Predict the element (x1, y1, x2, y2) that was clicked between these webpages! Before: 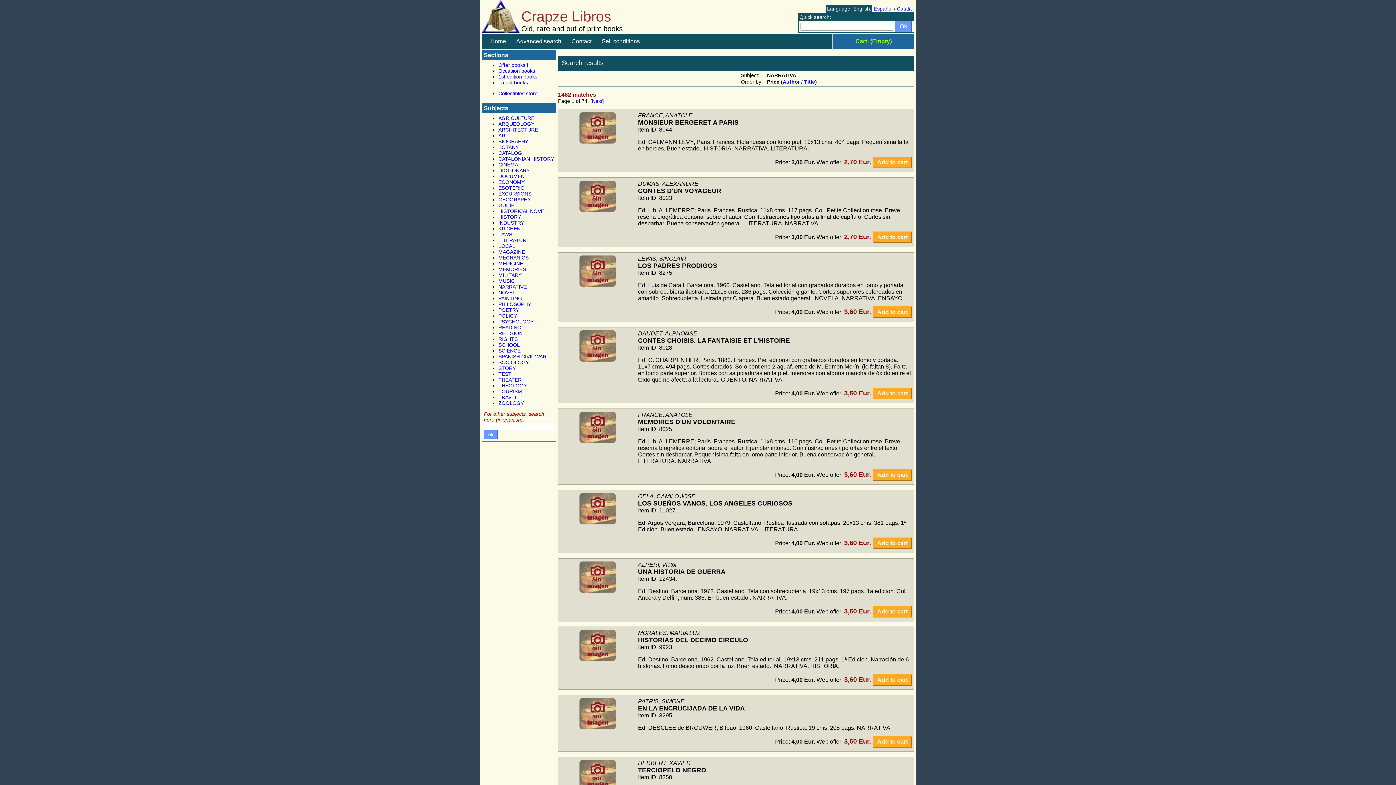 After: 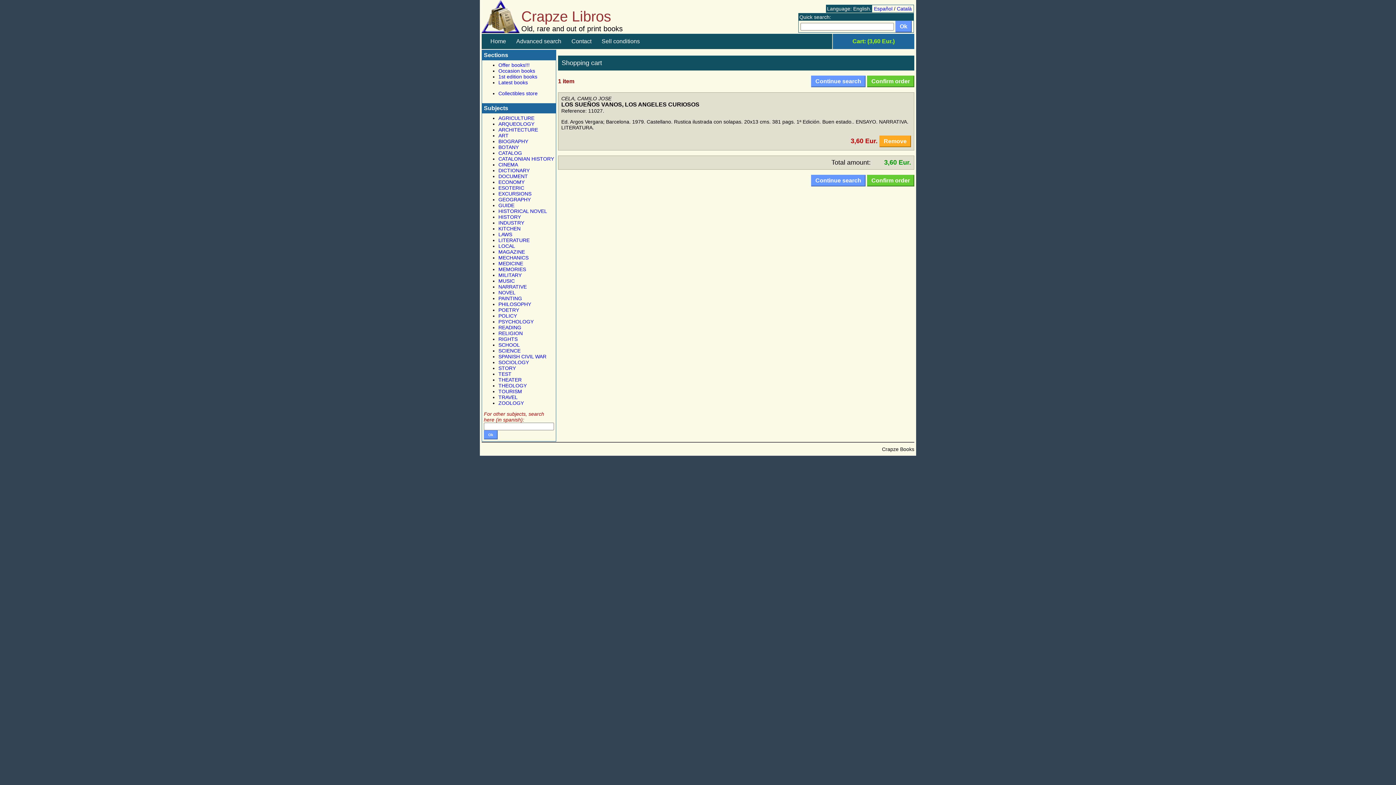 Action: label: Add to cart bbox: (873, 537, 912, 549)